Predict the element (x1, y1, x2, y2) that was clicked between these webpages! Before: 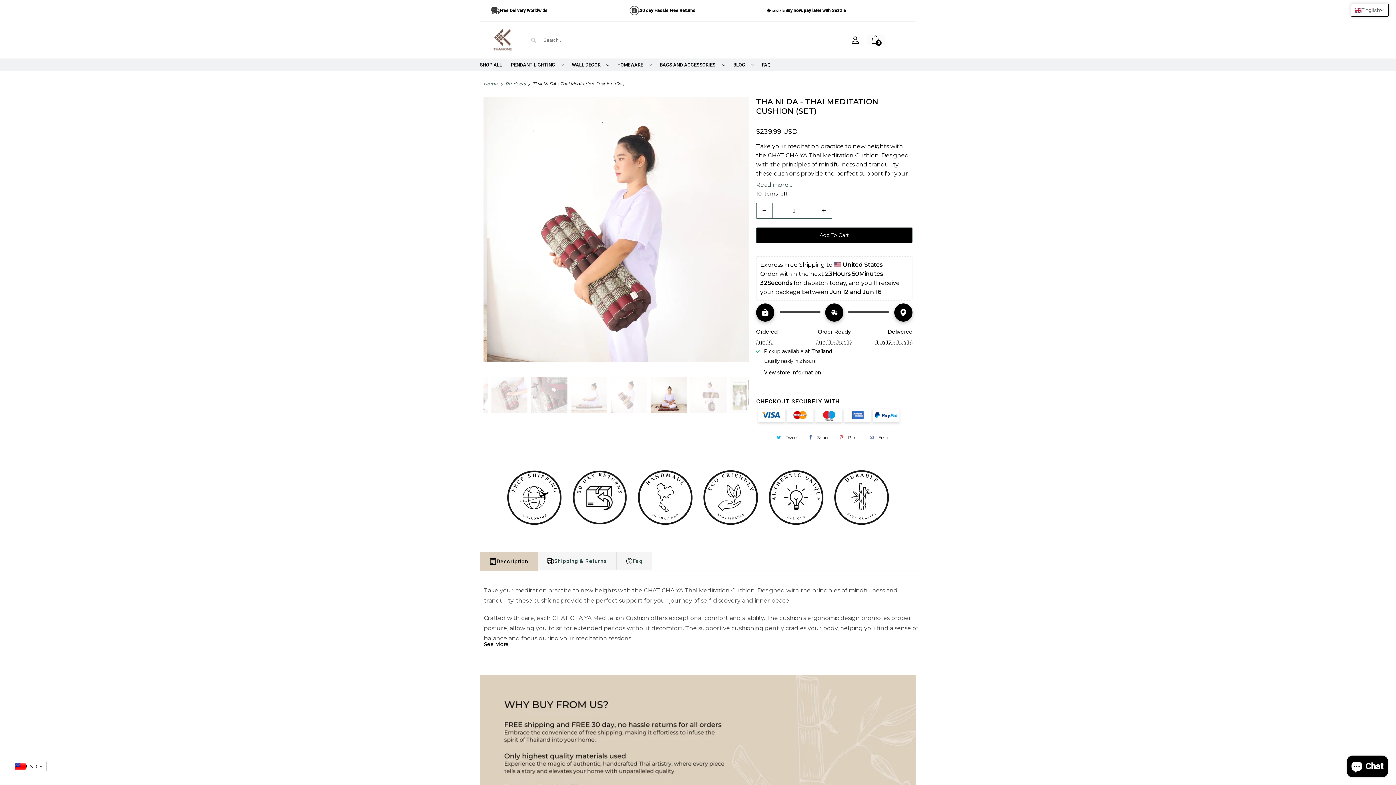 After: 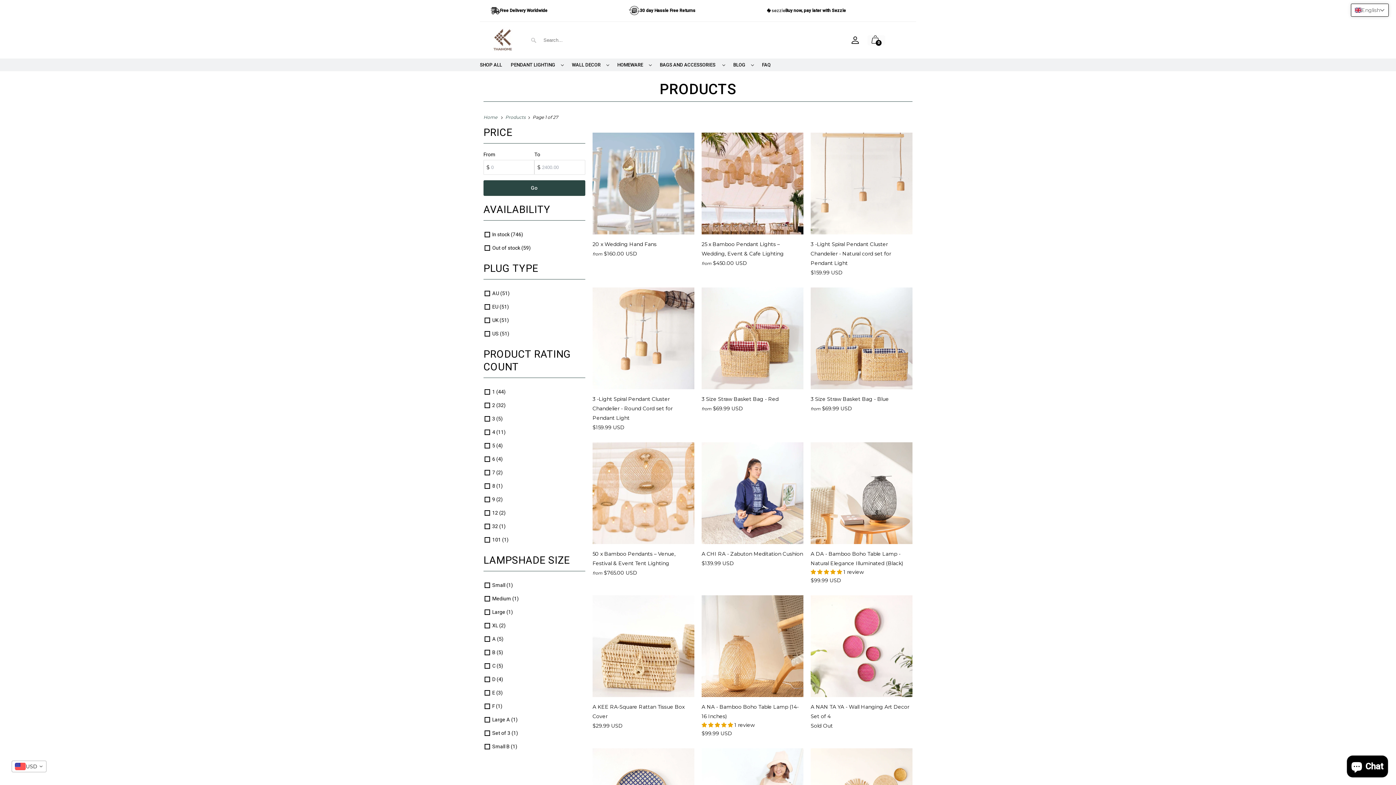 Action: label: Products  bbox: (505, 81, 526, 86)